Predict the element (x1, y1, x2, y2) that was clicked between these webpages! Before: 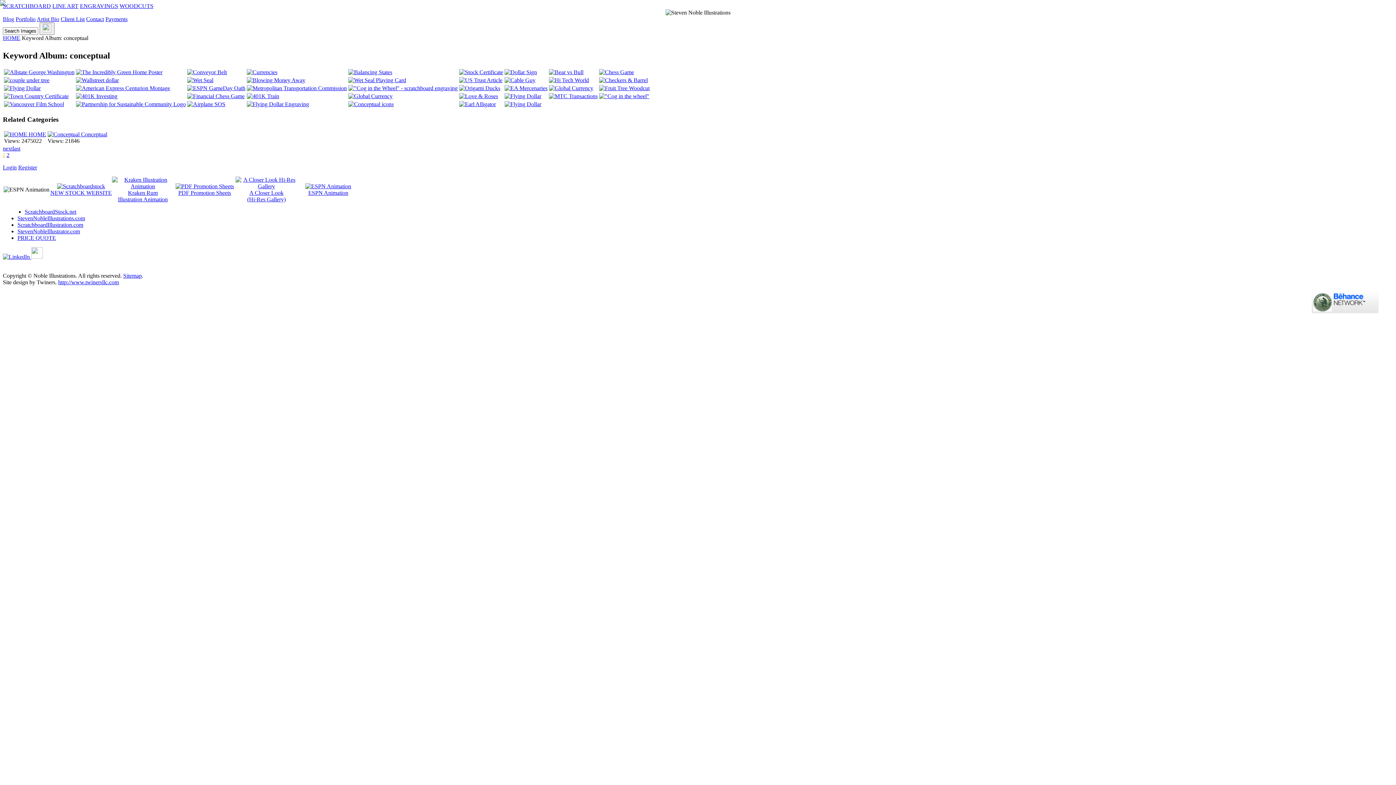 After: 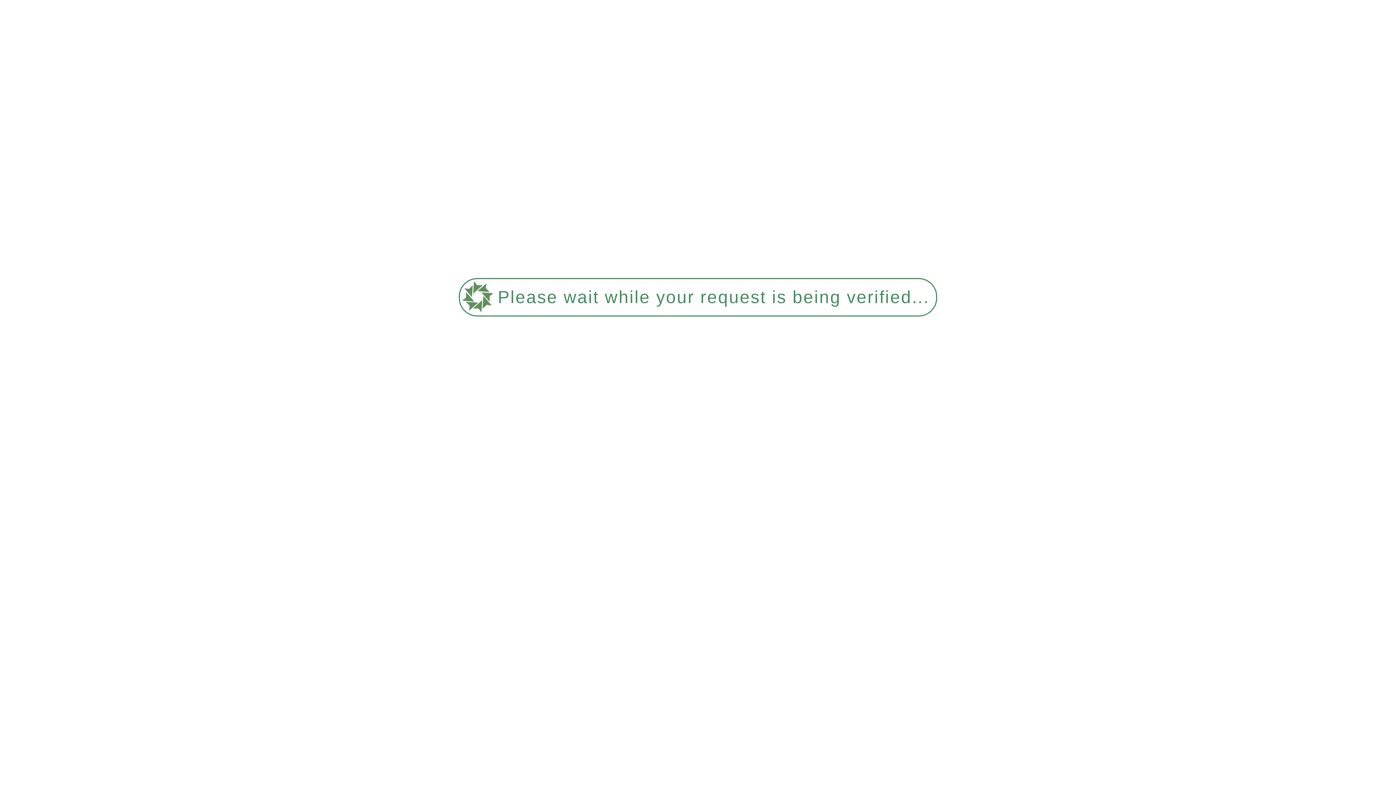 Action: bbox: (18, 164, 37, 170) label: Register